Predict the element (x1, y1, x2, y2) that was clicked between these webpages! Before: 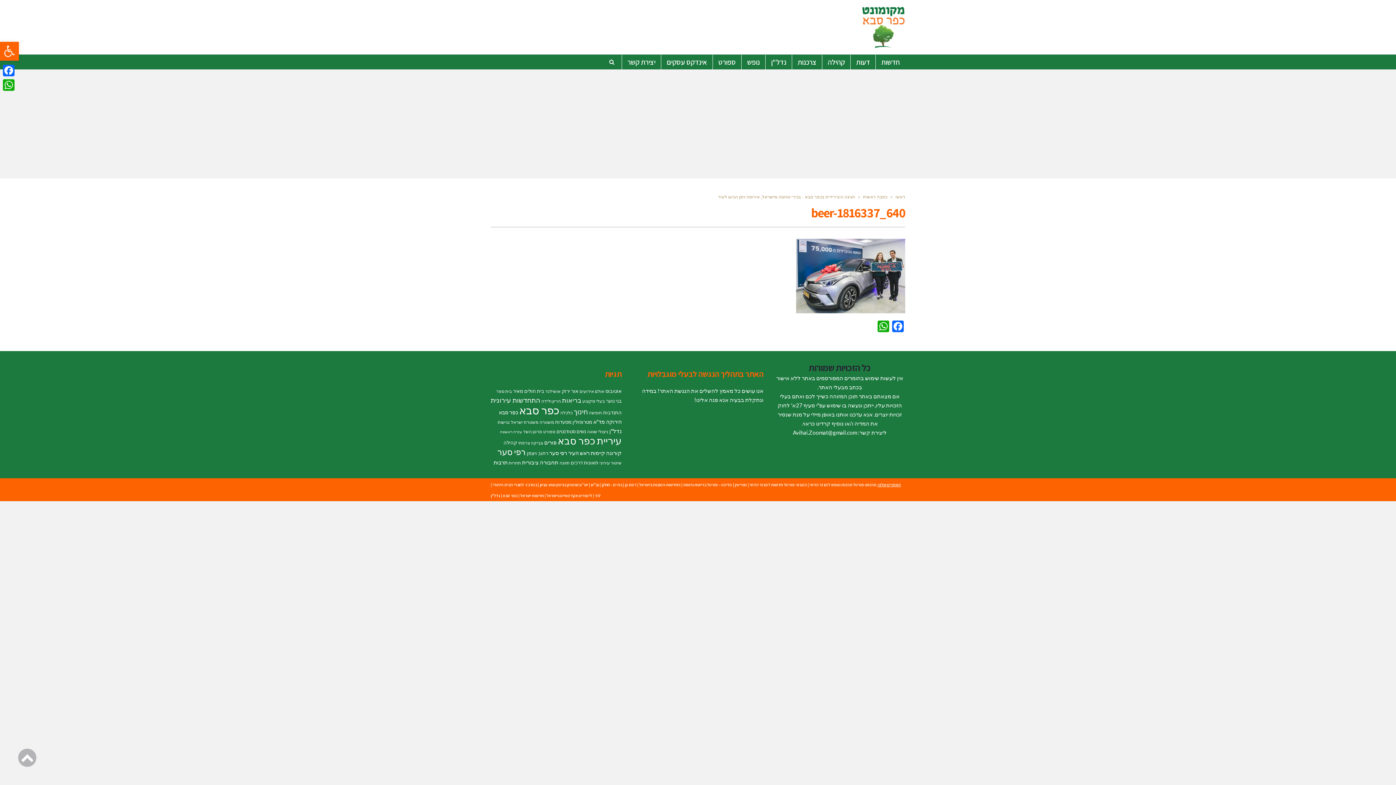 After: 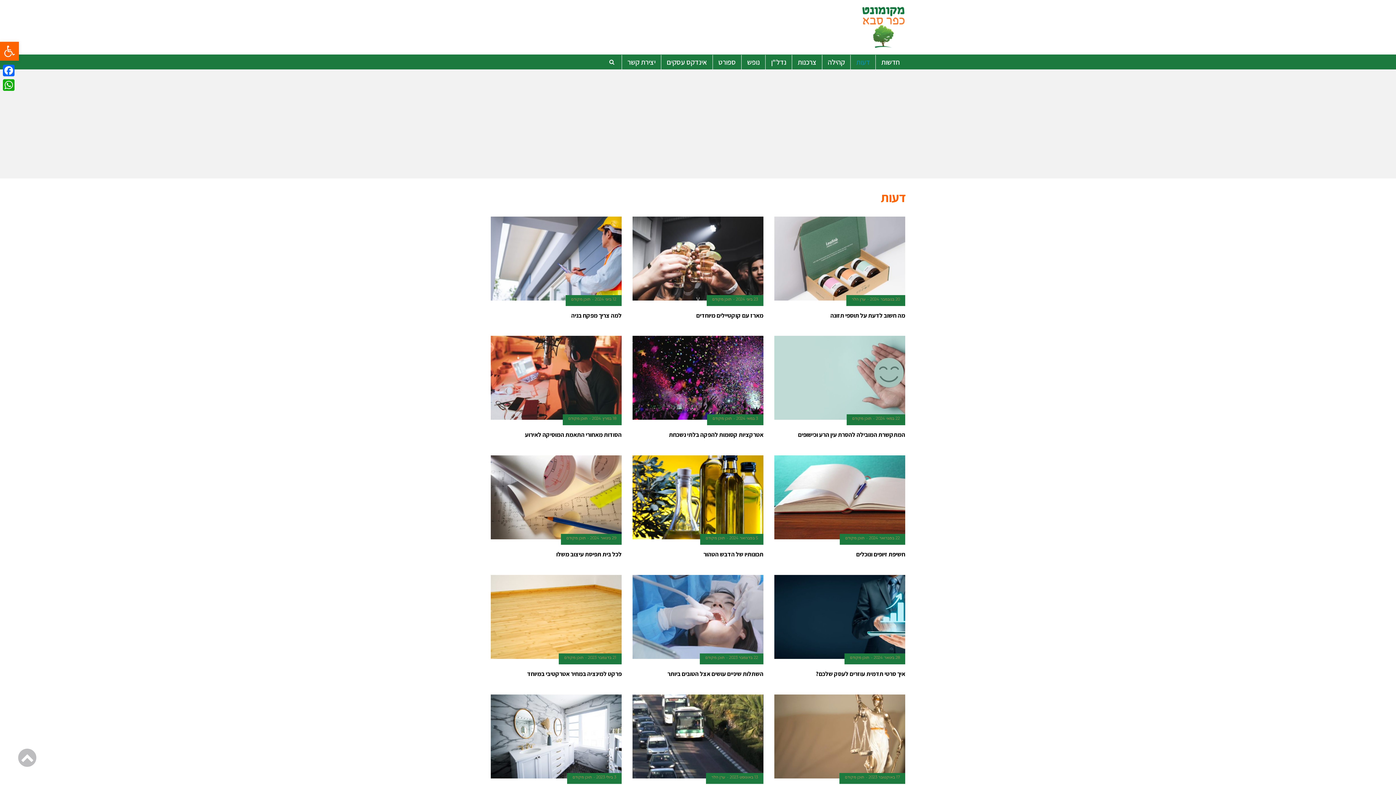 Action: bbox: (850, 54, 875, 69) label: דעות